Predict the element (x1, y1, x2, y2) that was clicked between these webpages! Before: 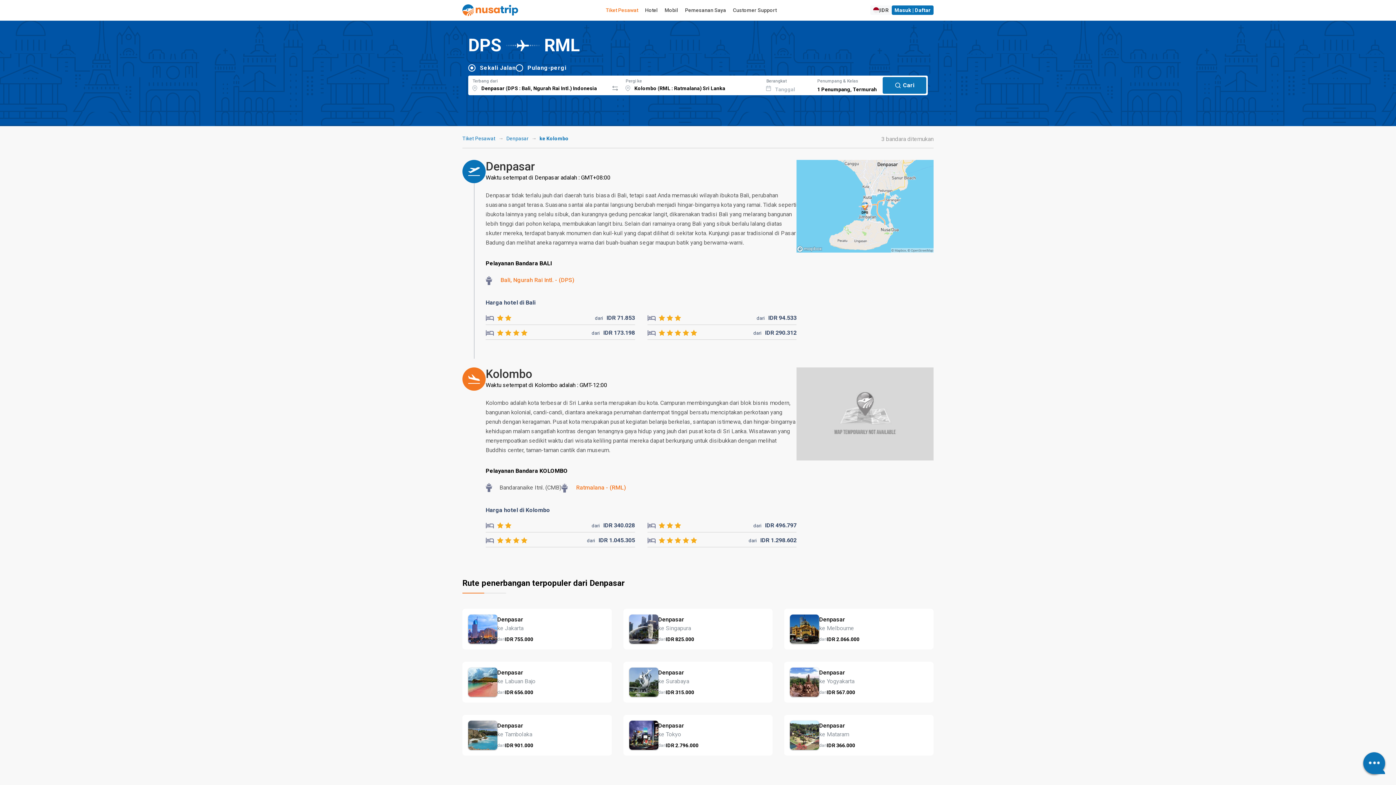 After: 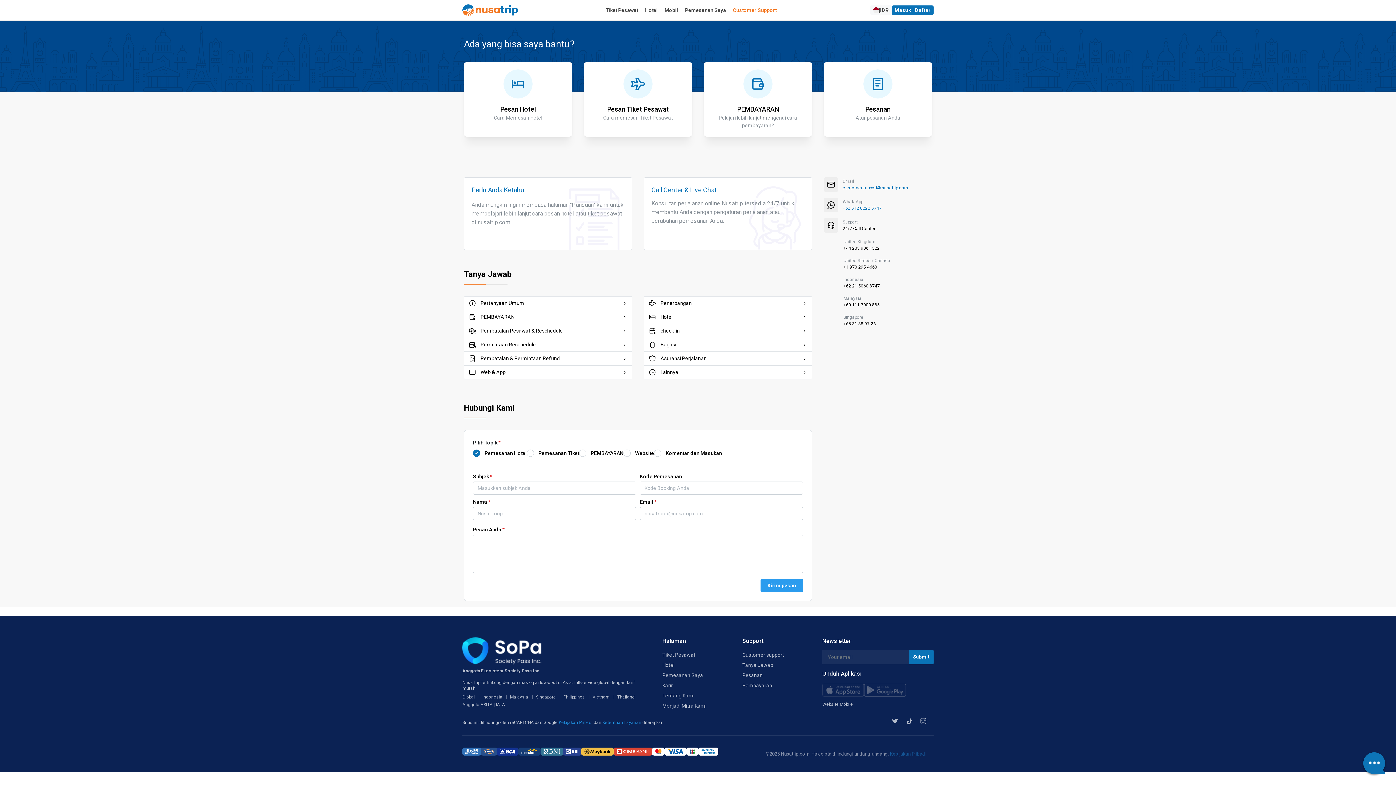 Action: bbox: (730, 7, 779, 18) label: Customer Support